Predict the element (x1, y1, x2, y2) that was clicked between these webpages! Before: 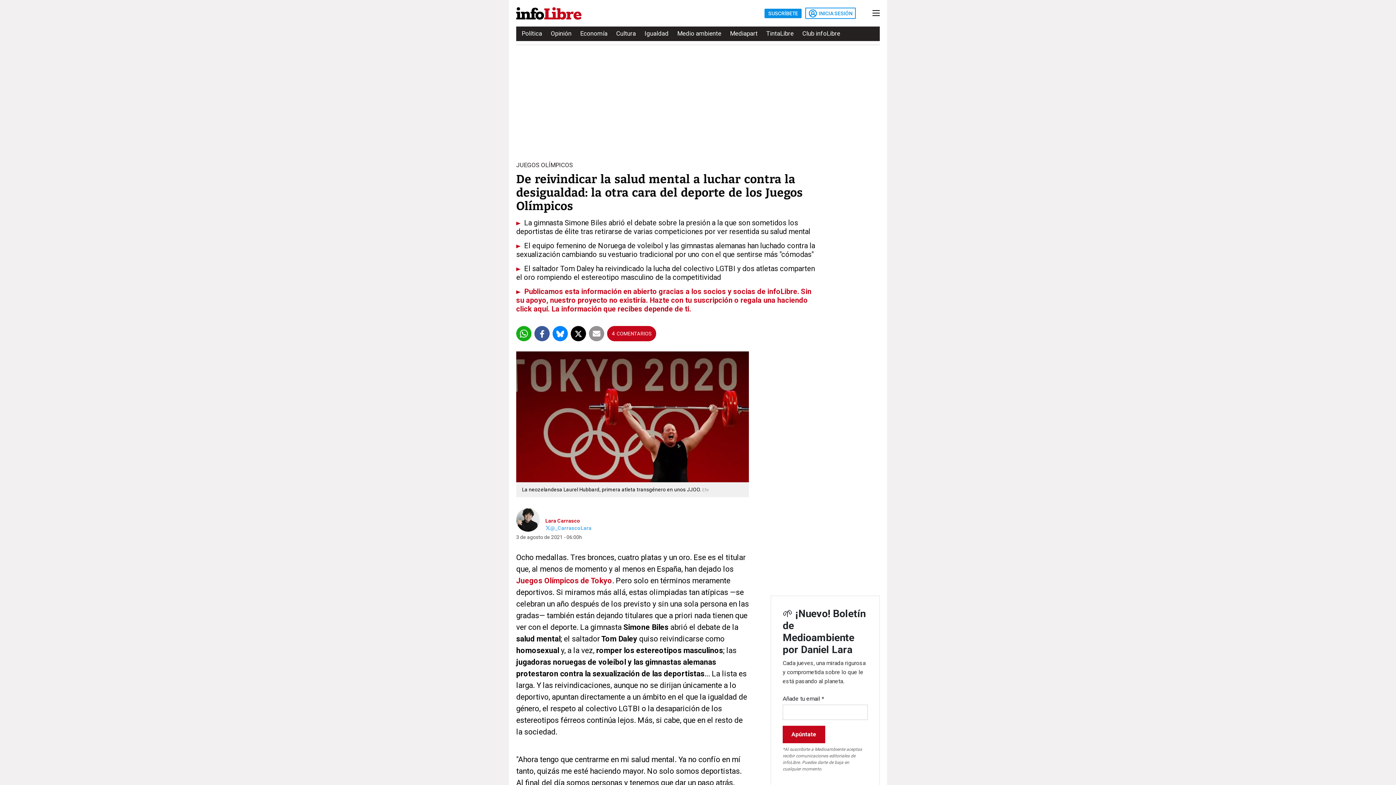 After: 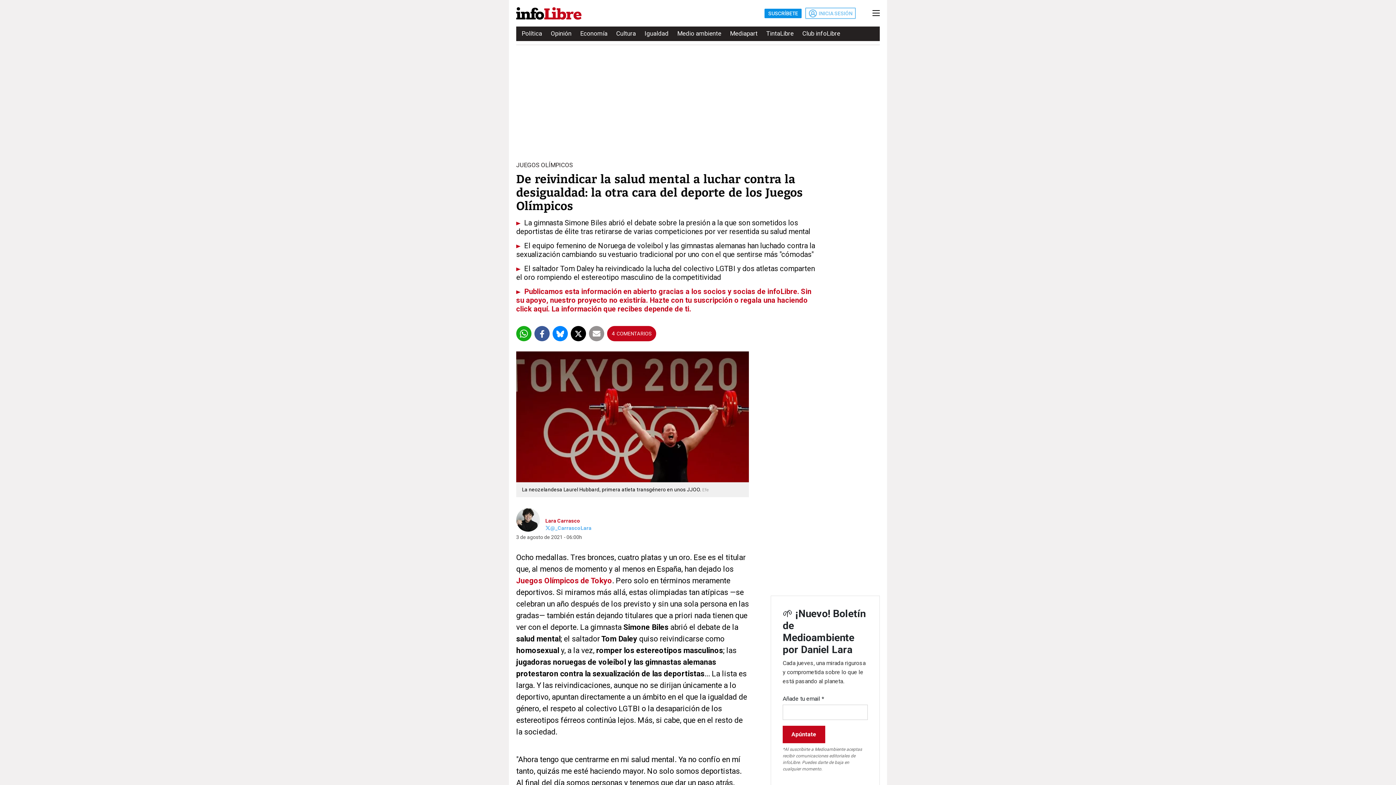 Action: label: INICIA SESIÓN bbox: (805, 7, 856, 18)